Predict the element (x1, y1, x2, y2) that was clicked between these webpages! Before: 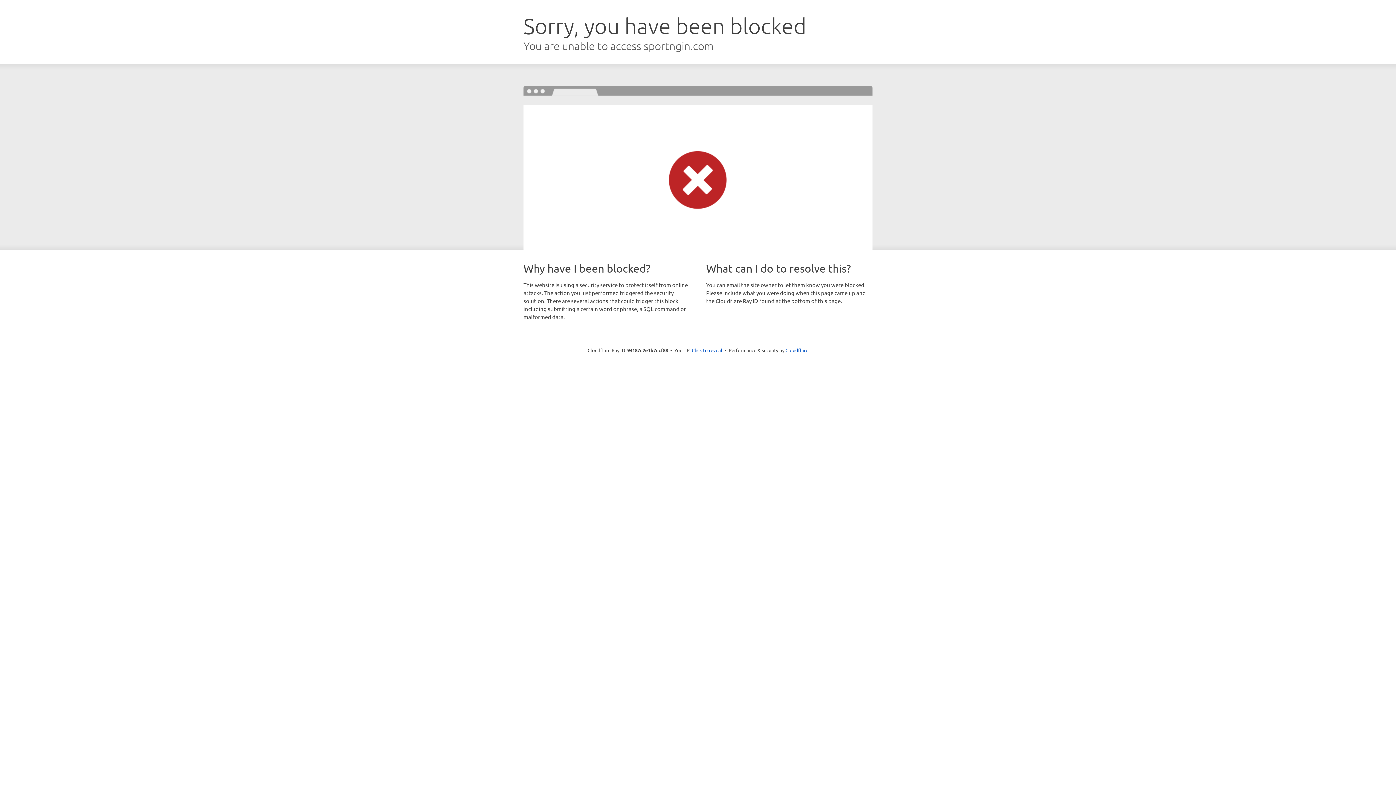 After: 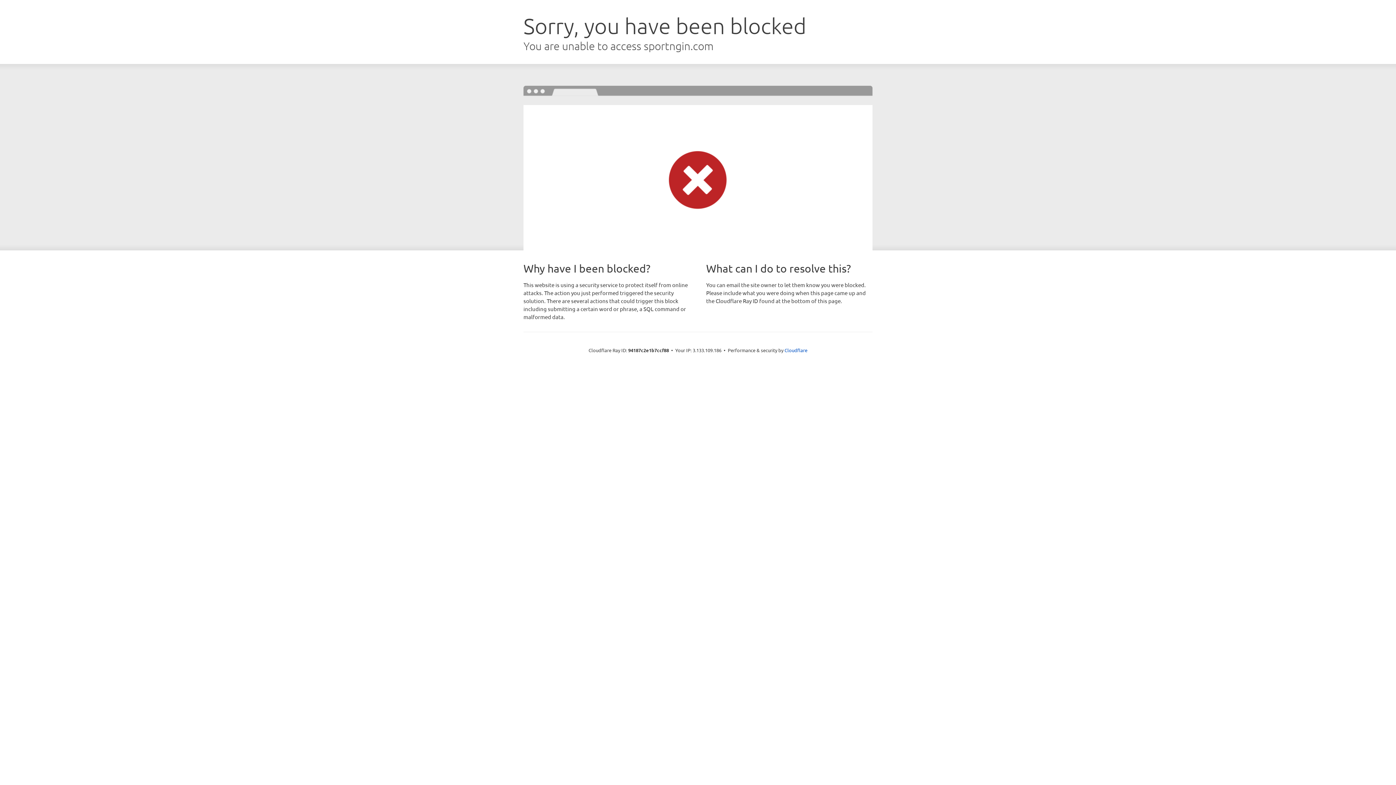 Action: label: Click to reveal bbox: (692, 346, 722, 353)